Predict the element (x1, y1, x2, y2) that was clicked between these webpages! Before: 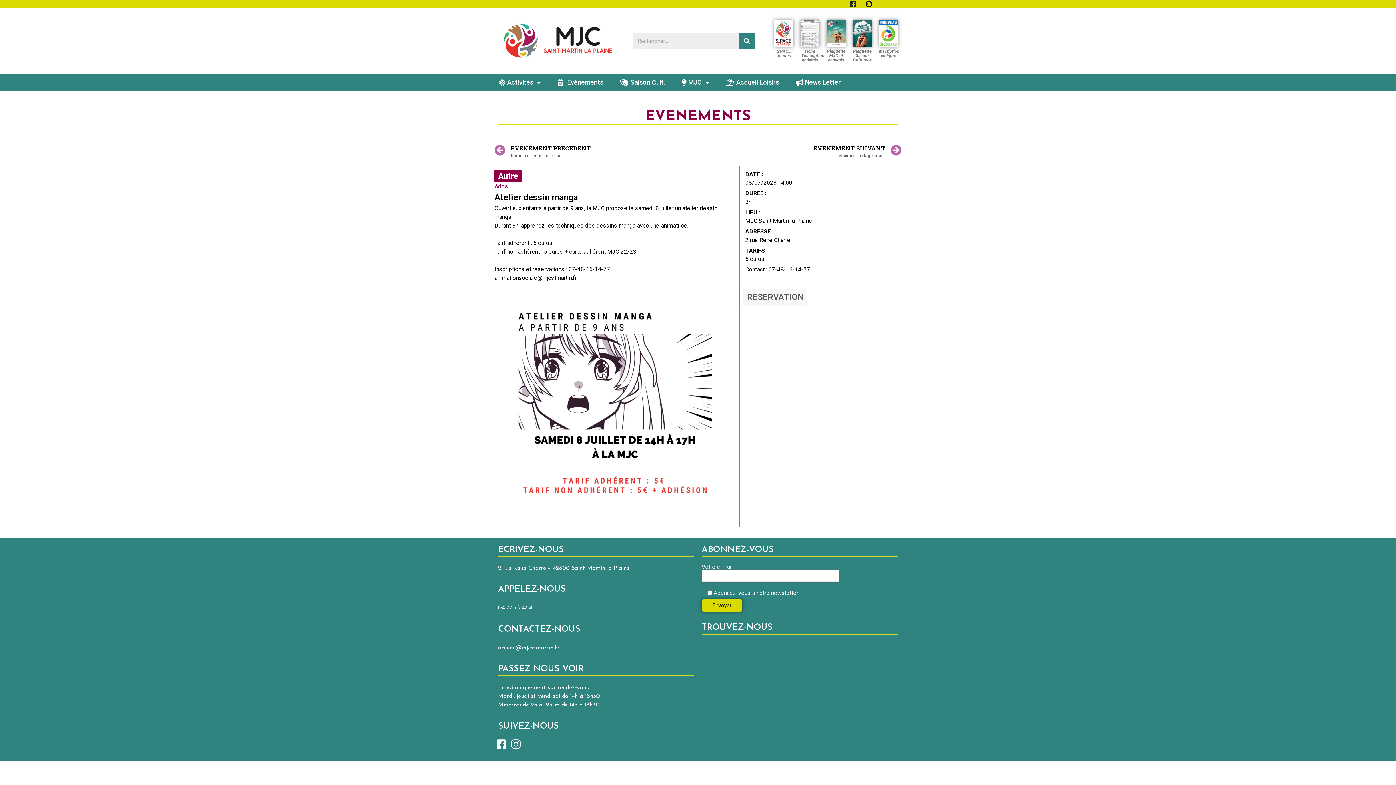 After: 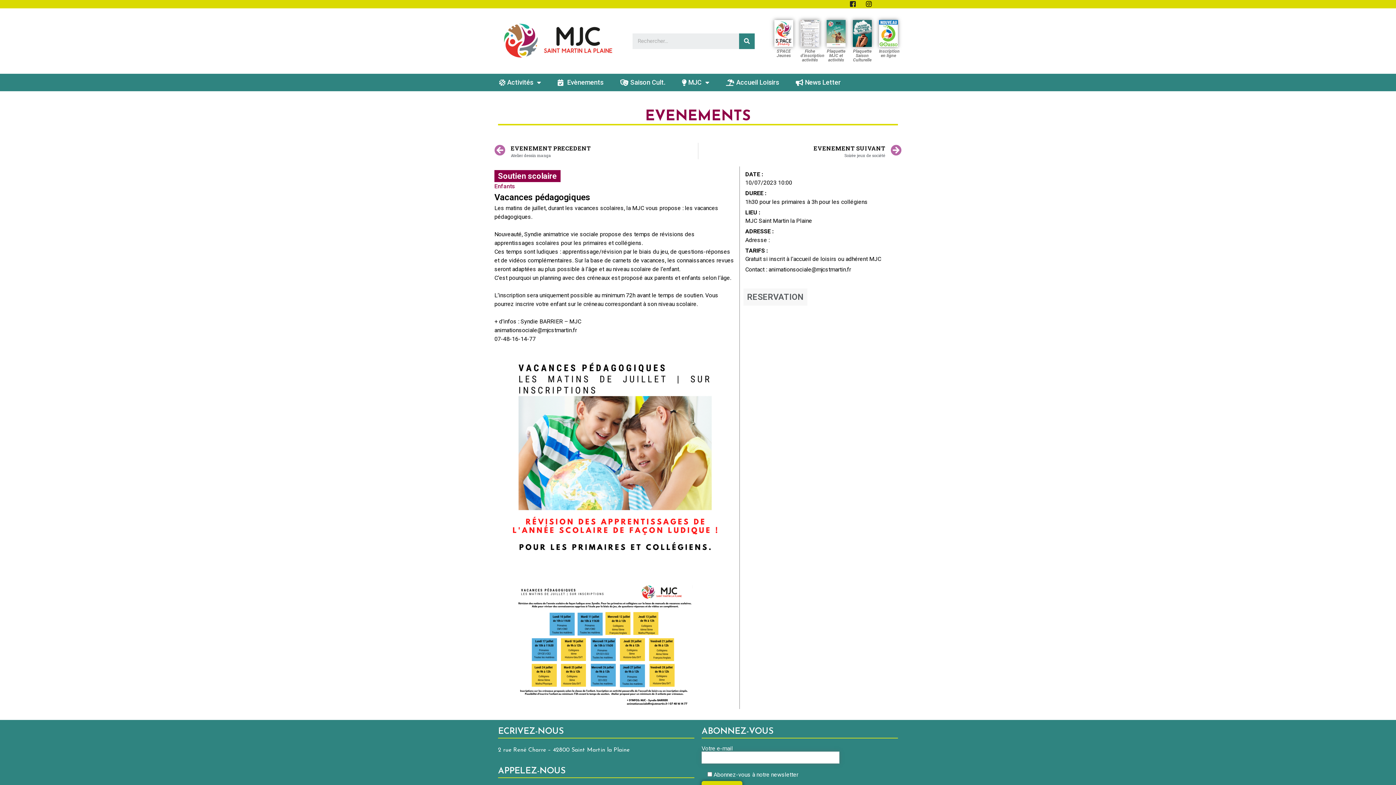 Action: label: EVENEMENT SUIVANT
Vacances pédagogiques
Suivant bbox: (698, 142, 901, 159)